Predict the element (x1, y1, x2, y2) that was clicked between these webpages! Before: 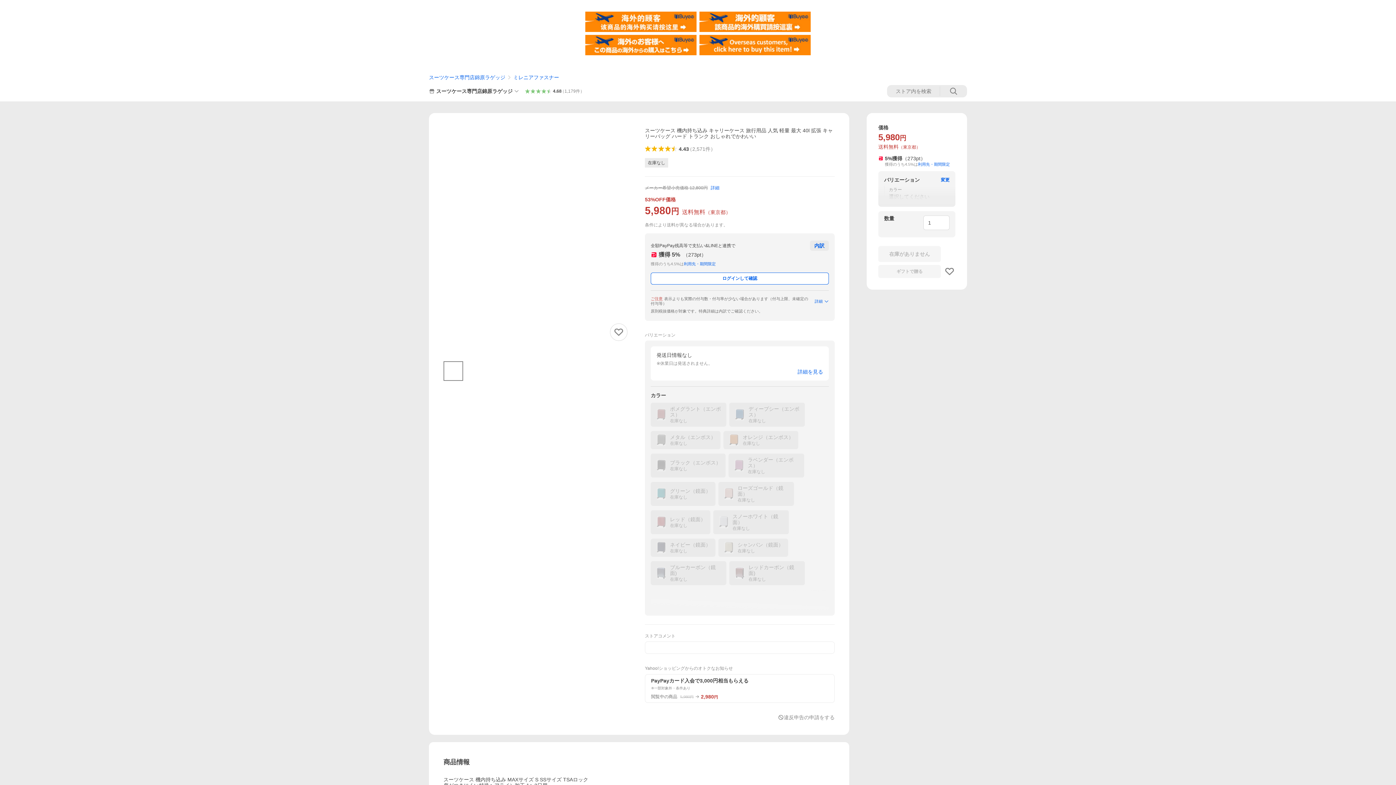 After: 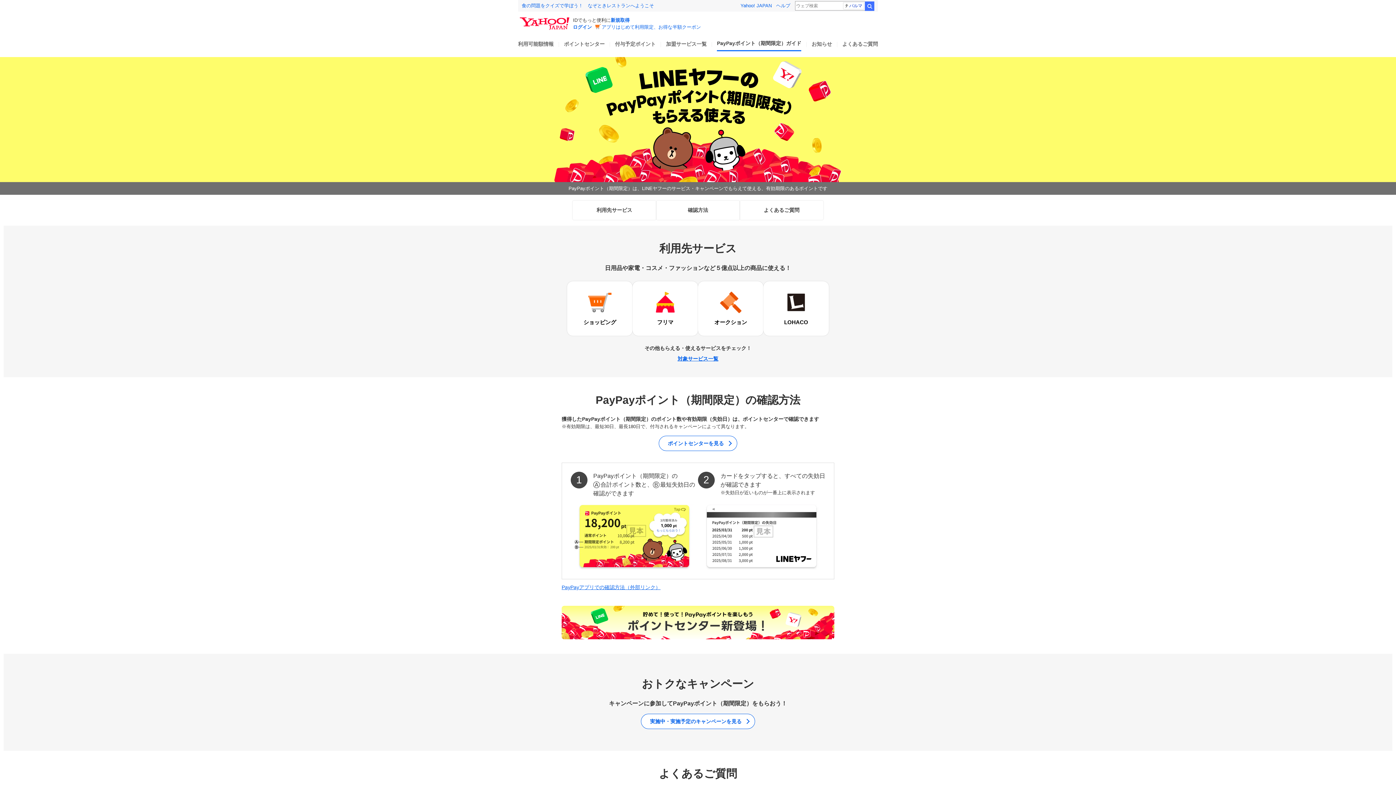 Action: label: 利用先・期間限定 bbox: (684, 261, 716, 266)